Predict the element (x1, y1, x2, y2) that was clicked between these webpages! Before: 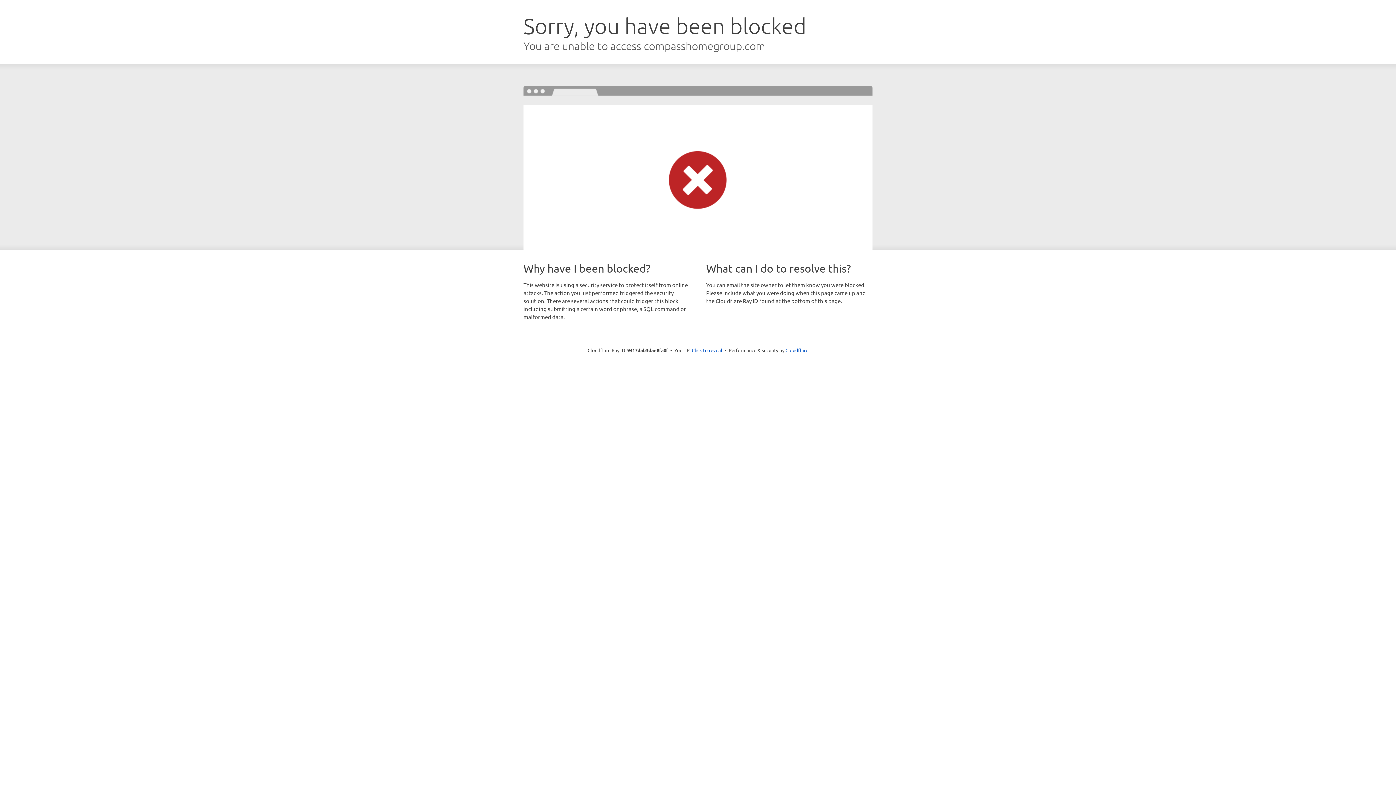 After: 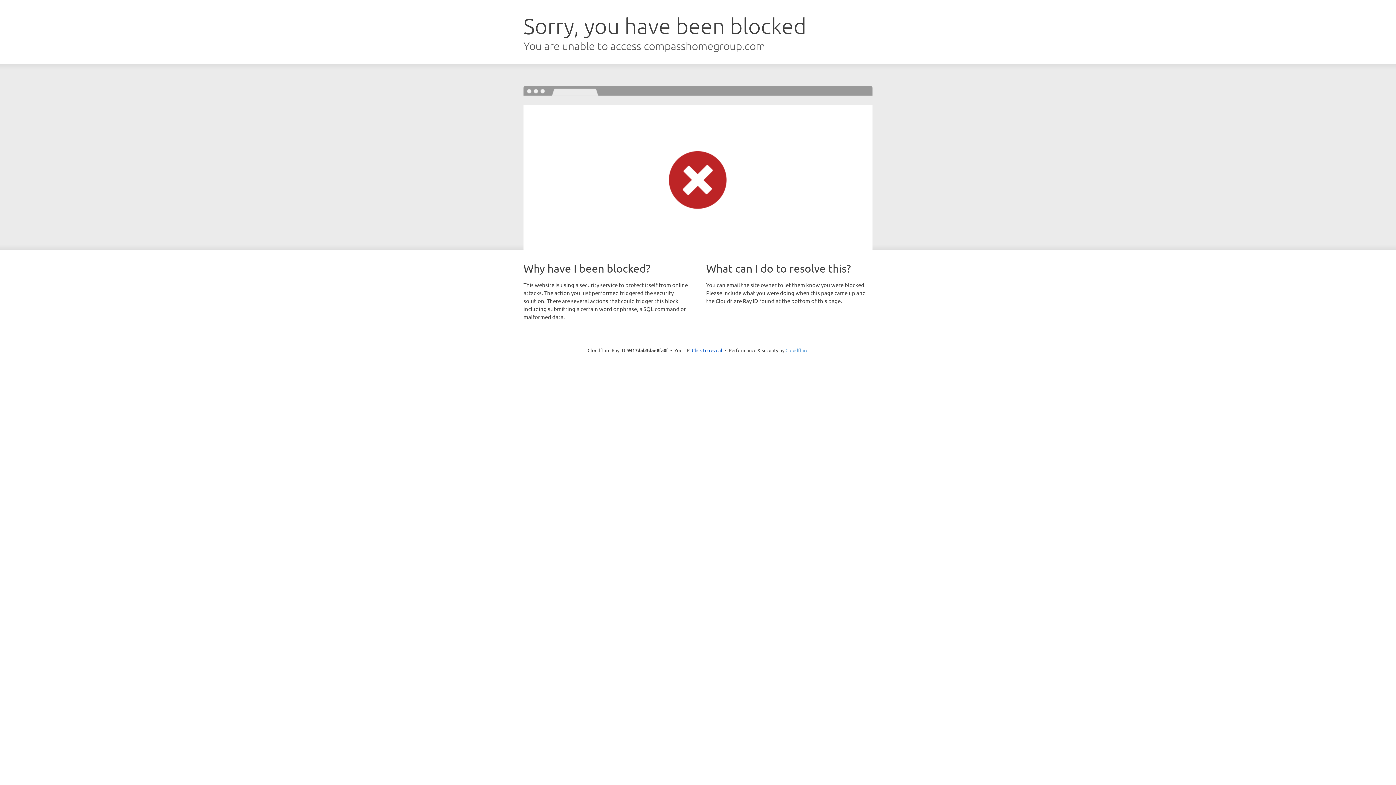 Action: label: Cloudflare bbox: (785, 347, 808, 353)